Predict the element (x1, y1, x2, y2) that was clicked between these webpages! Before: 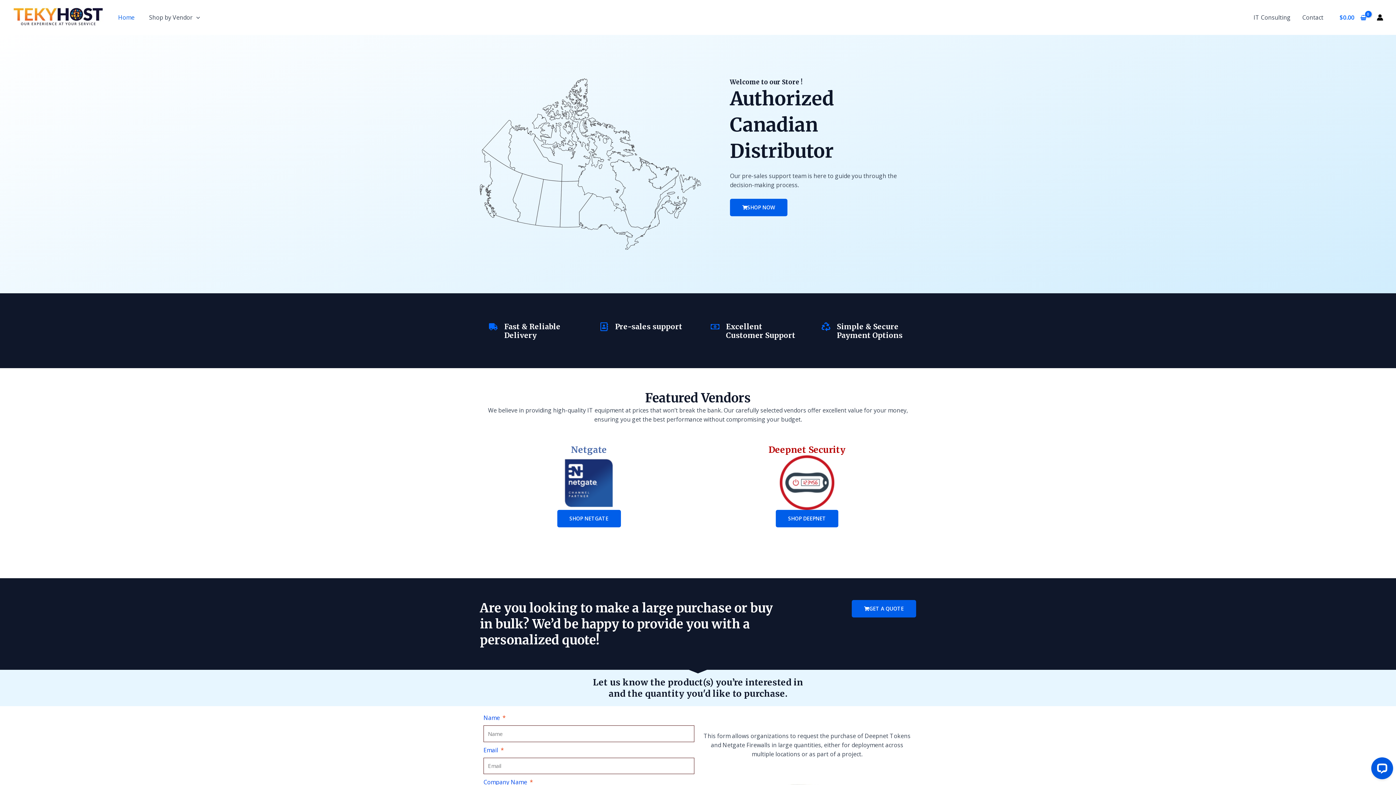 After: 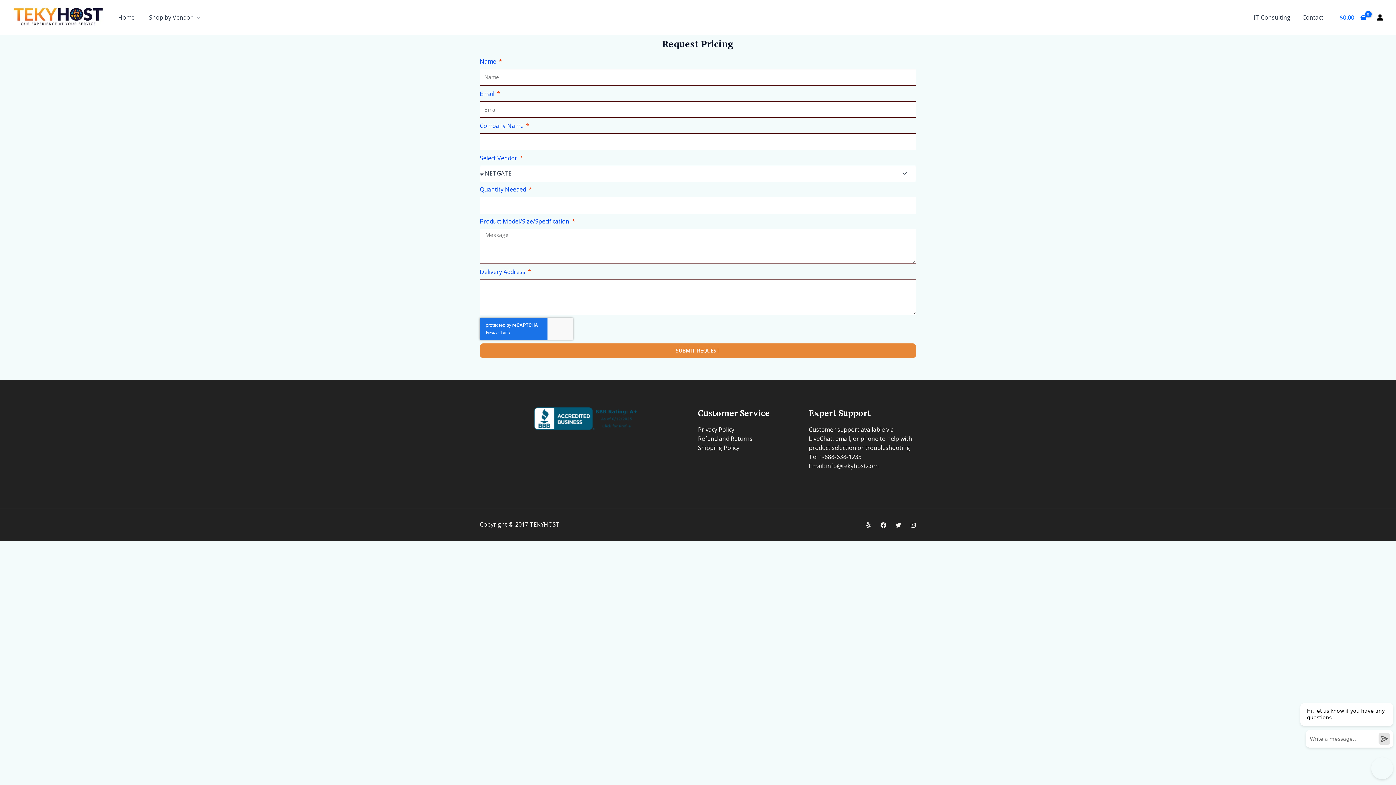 Action: label: GET A QUOTE bbox: (851, 600, 916, 617)